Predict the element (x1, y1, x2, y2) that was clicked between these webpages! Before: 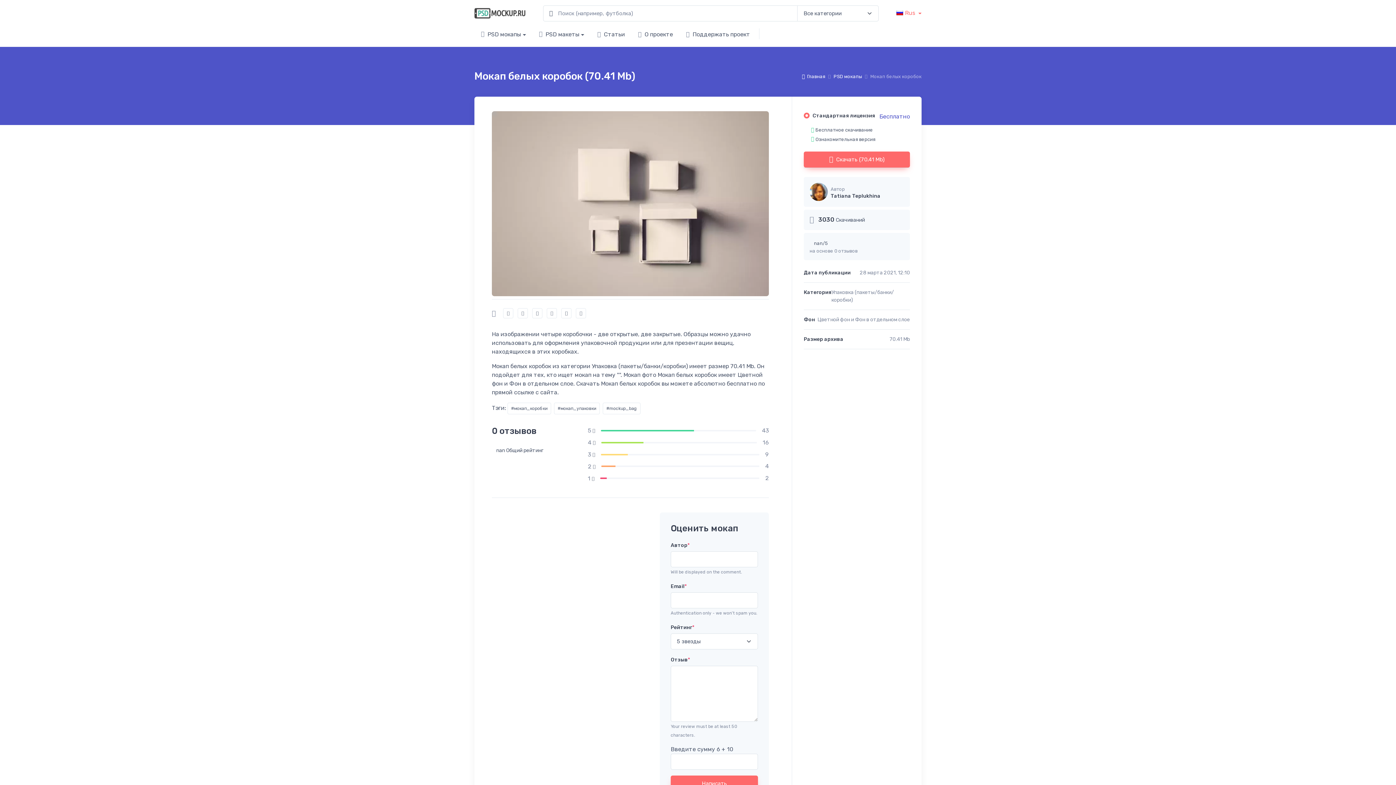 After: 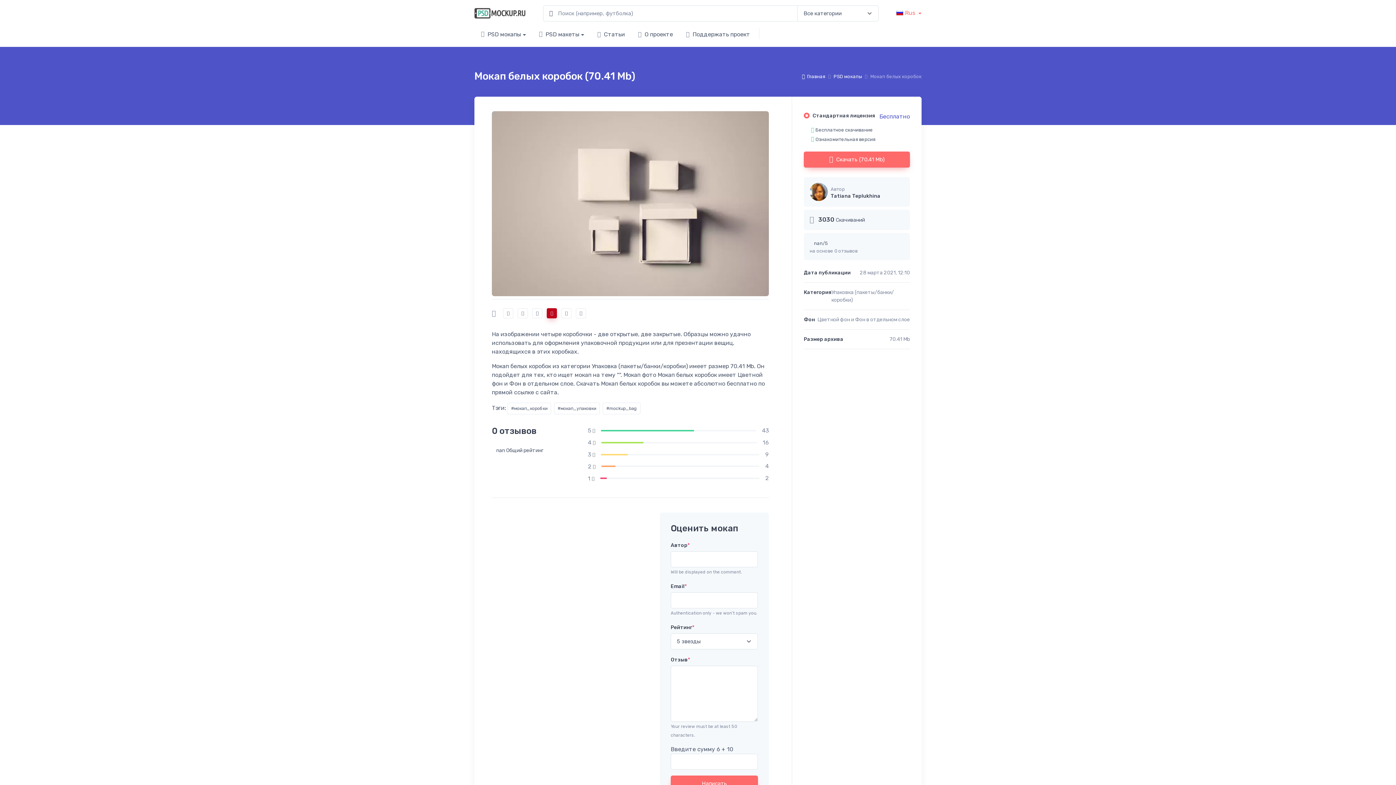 Action: bbox: (546, 308, 557, 318)